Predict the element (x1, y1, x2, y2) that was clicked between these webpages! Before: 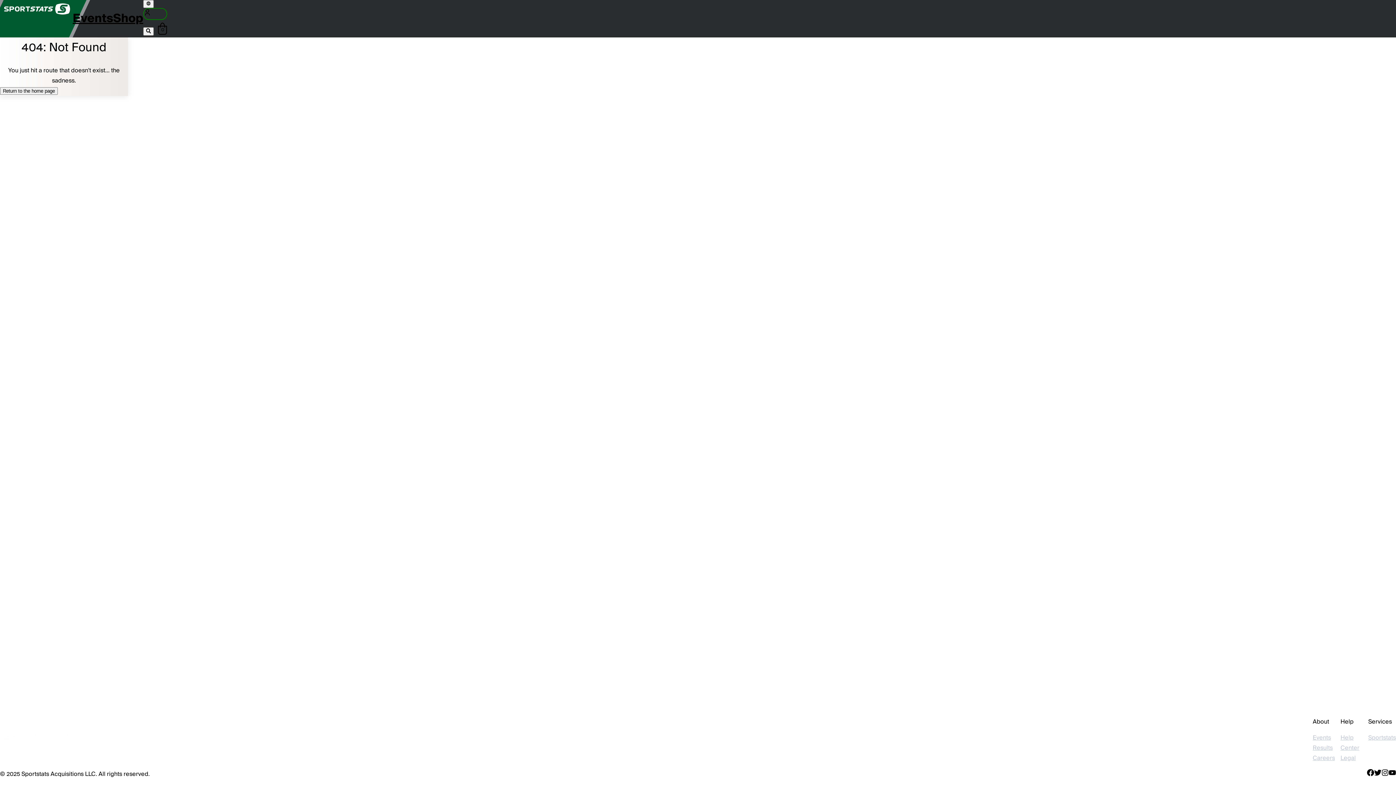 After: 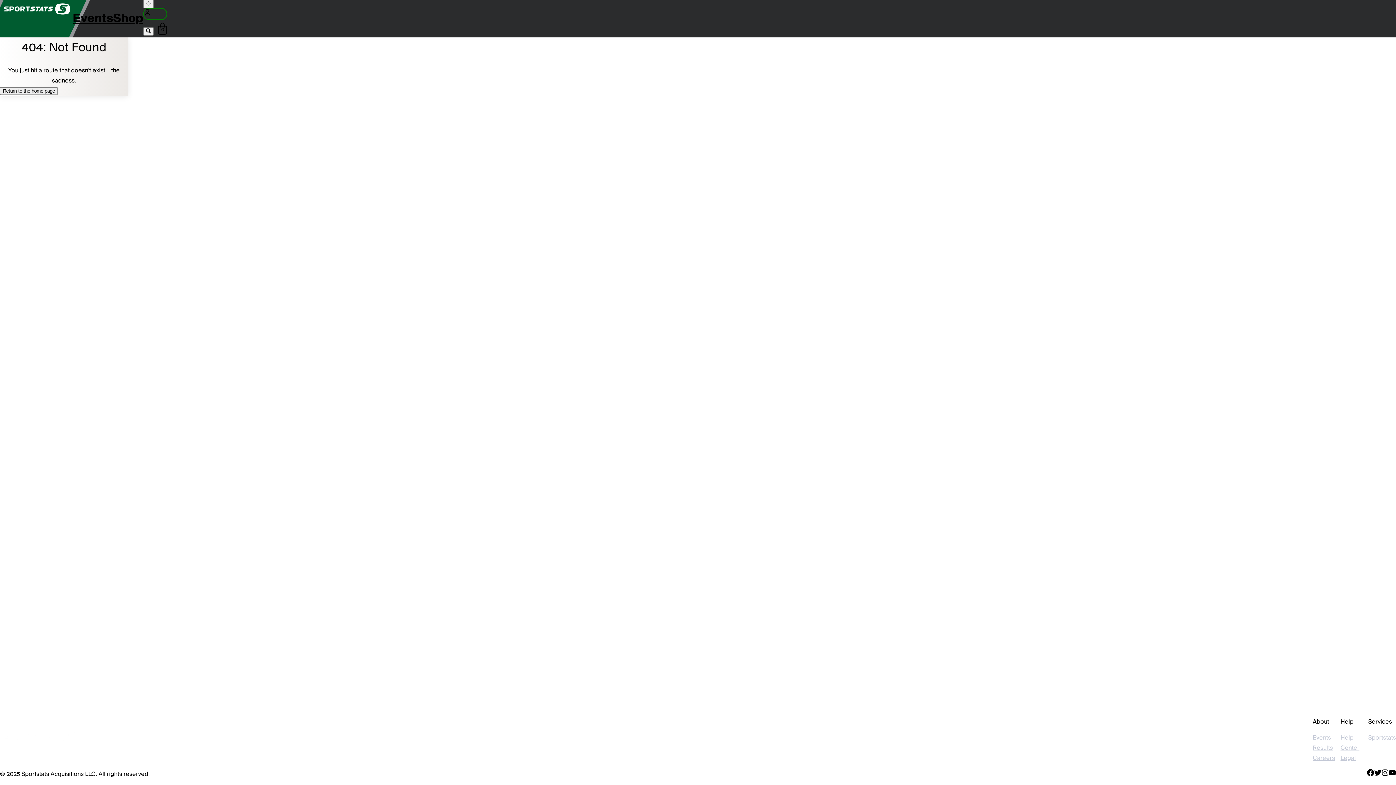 Action: bbox: (1389, 769, 1396, 779) label: Youtube